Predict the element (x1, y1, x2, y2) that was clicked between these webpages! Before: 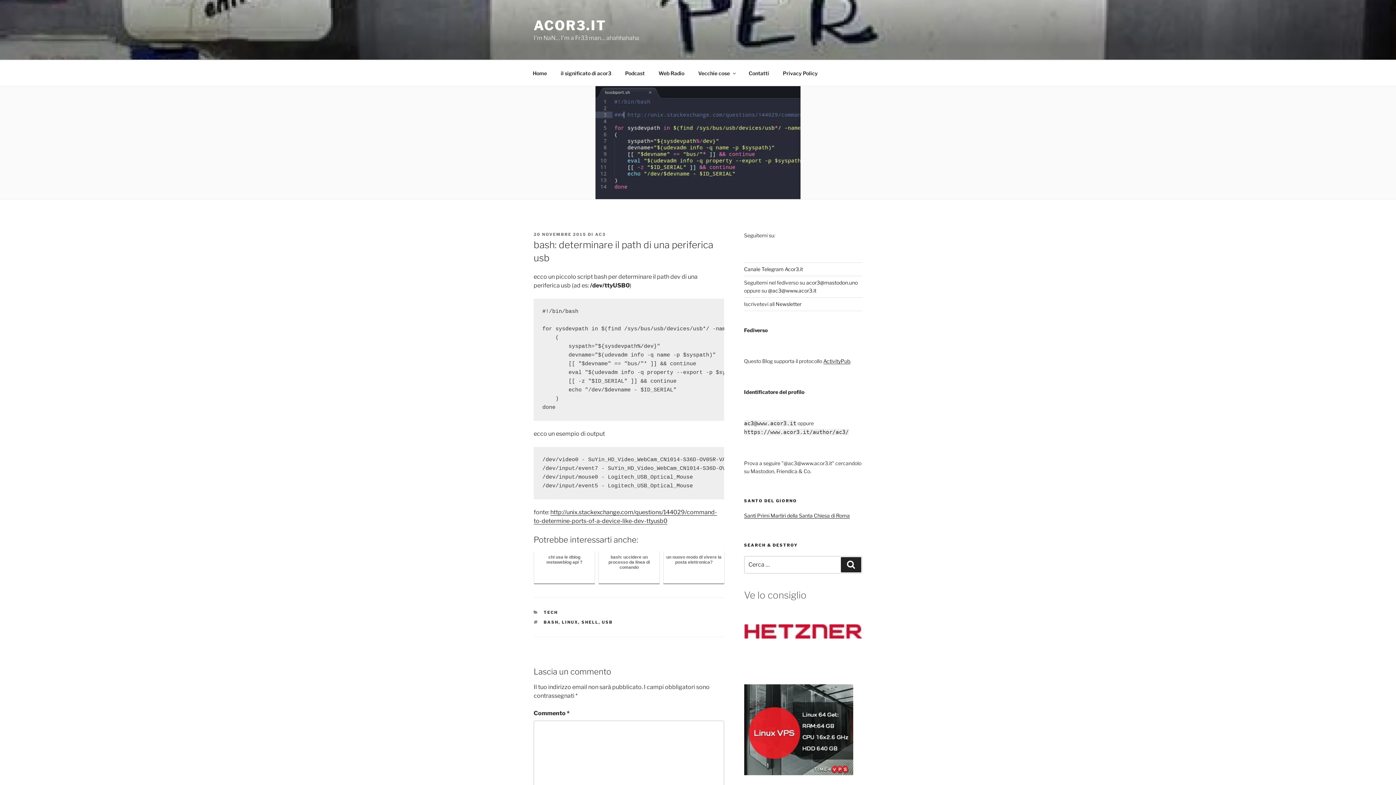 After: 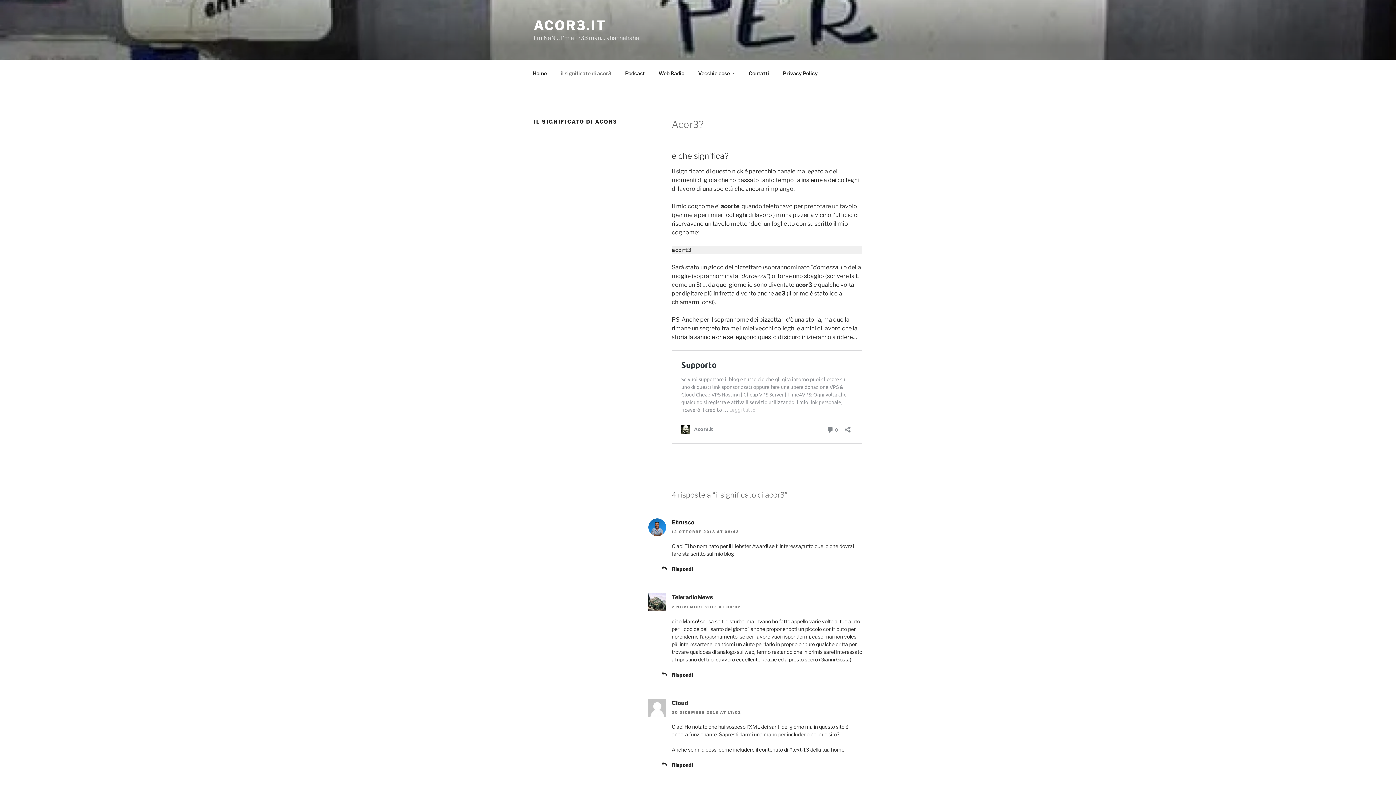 Action: label: il significato di acor3 bbox: (554, 64, 617, 82)